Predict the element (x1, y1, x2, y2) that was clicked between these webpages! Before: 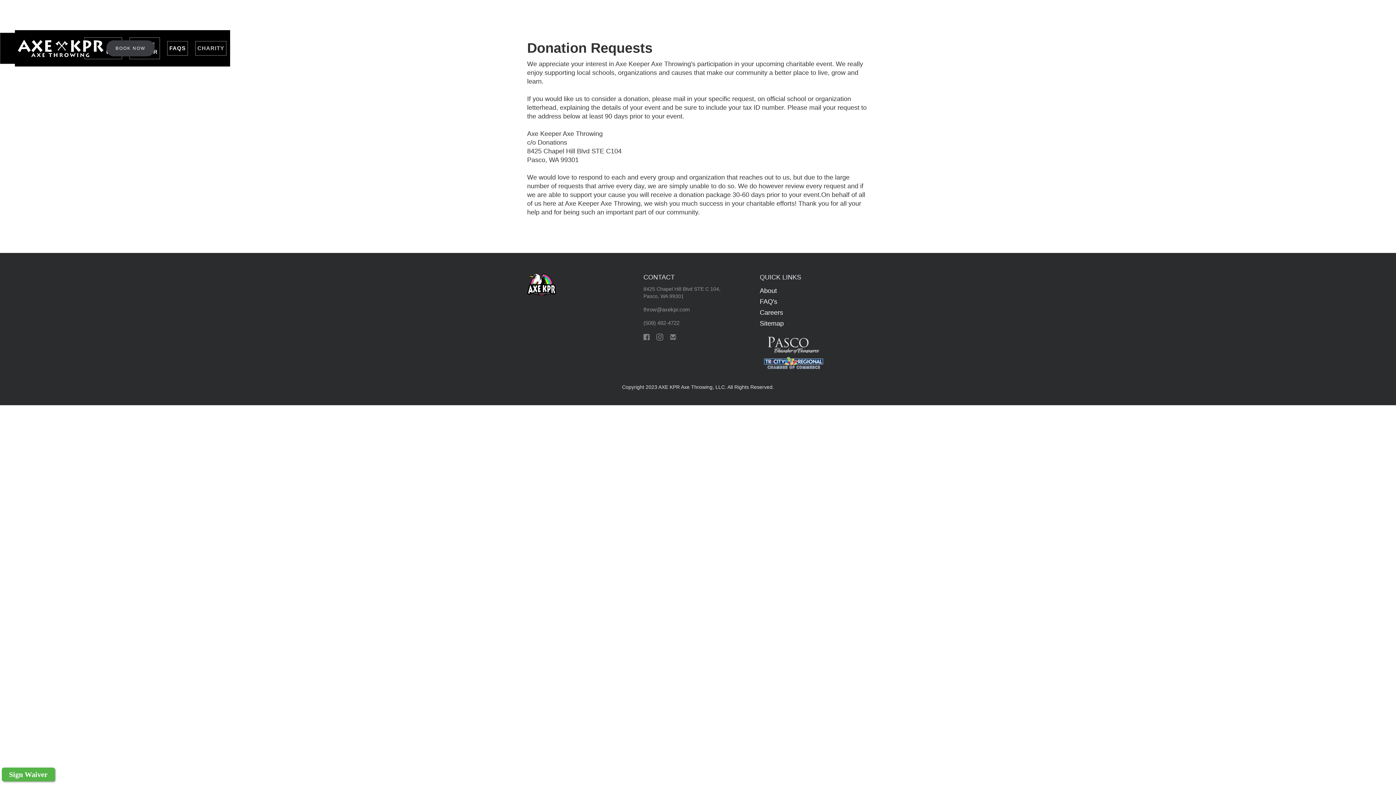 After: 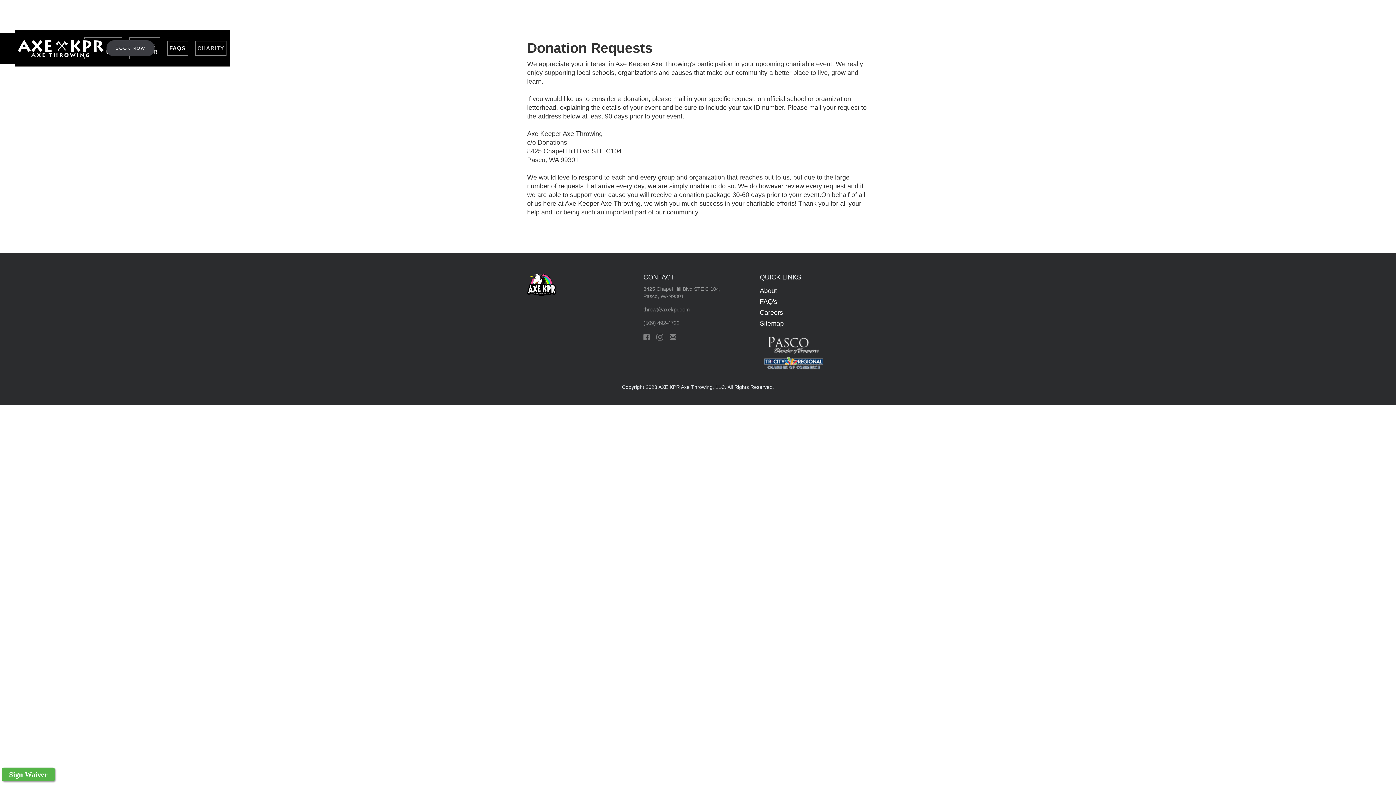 Action: bbox: (759, 354, 827, 372)